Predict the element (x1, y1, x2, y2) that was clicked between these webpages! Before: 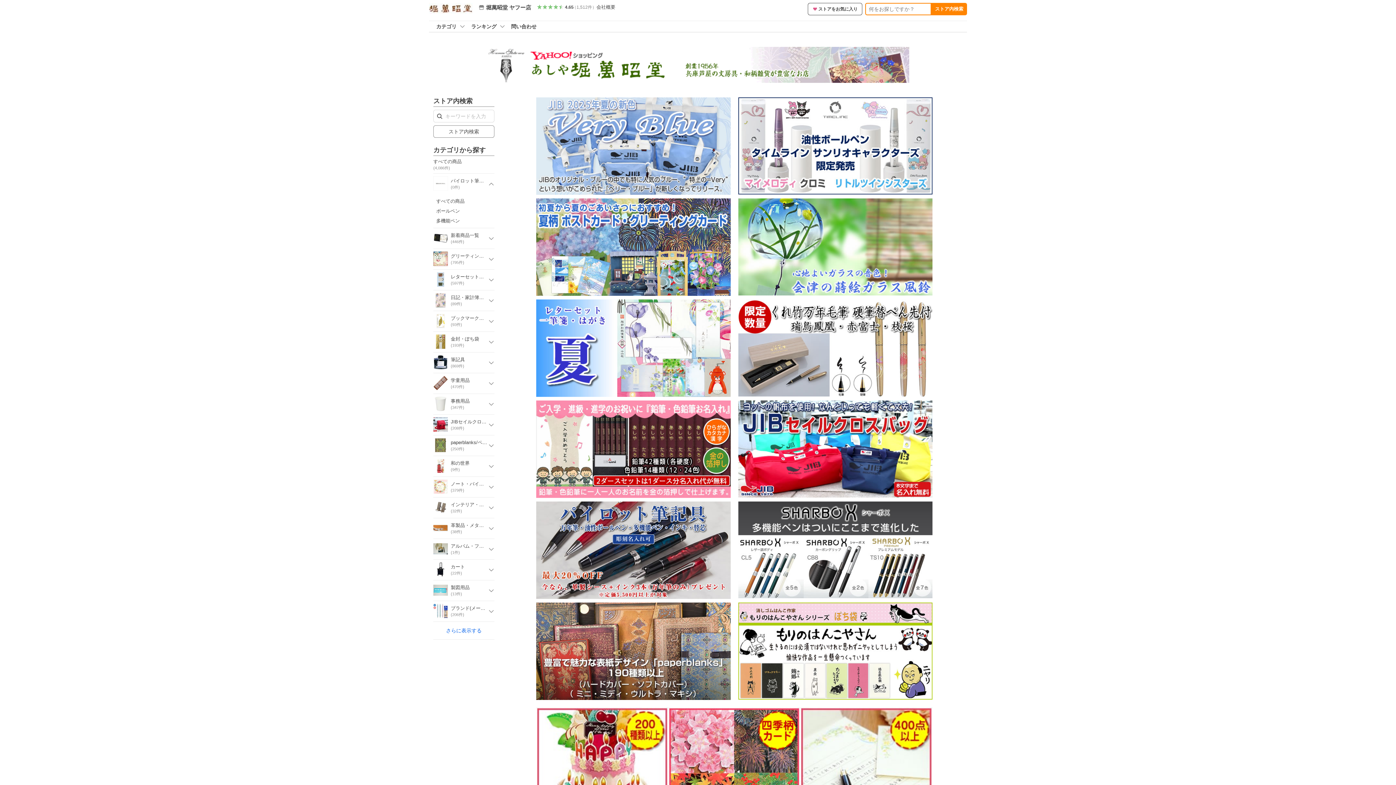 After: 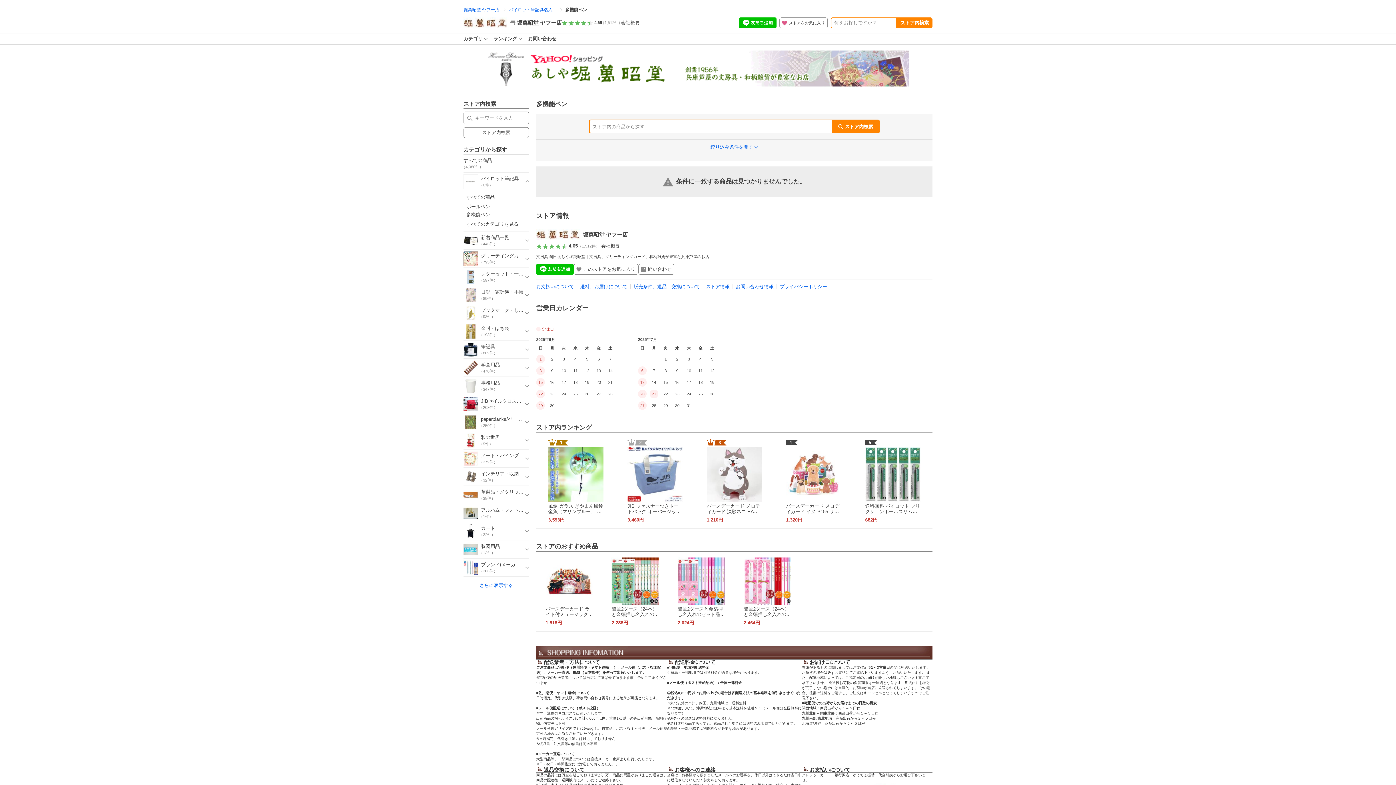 Action: label: 多機能ペン bbox: (436, 218, 460, 223)